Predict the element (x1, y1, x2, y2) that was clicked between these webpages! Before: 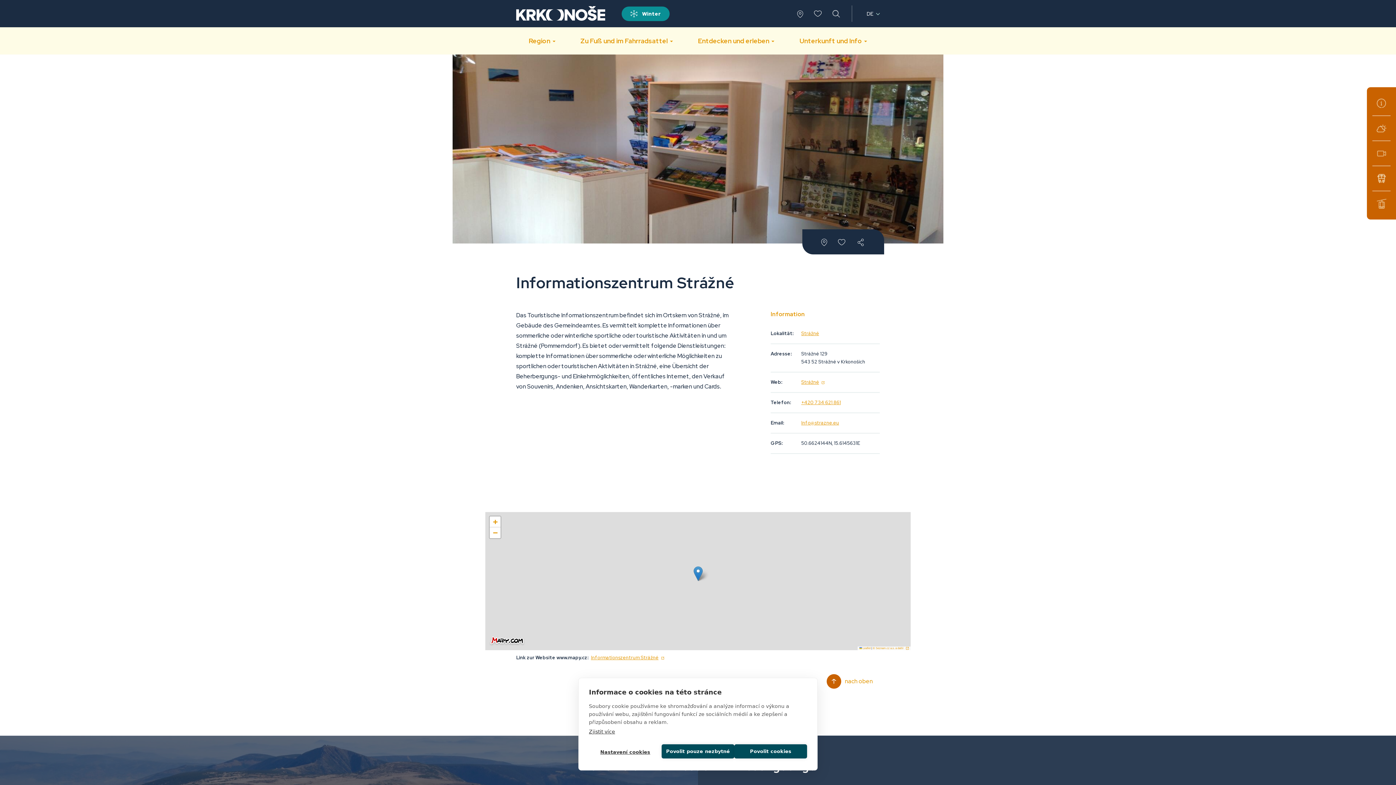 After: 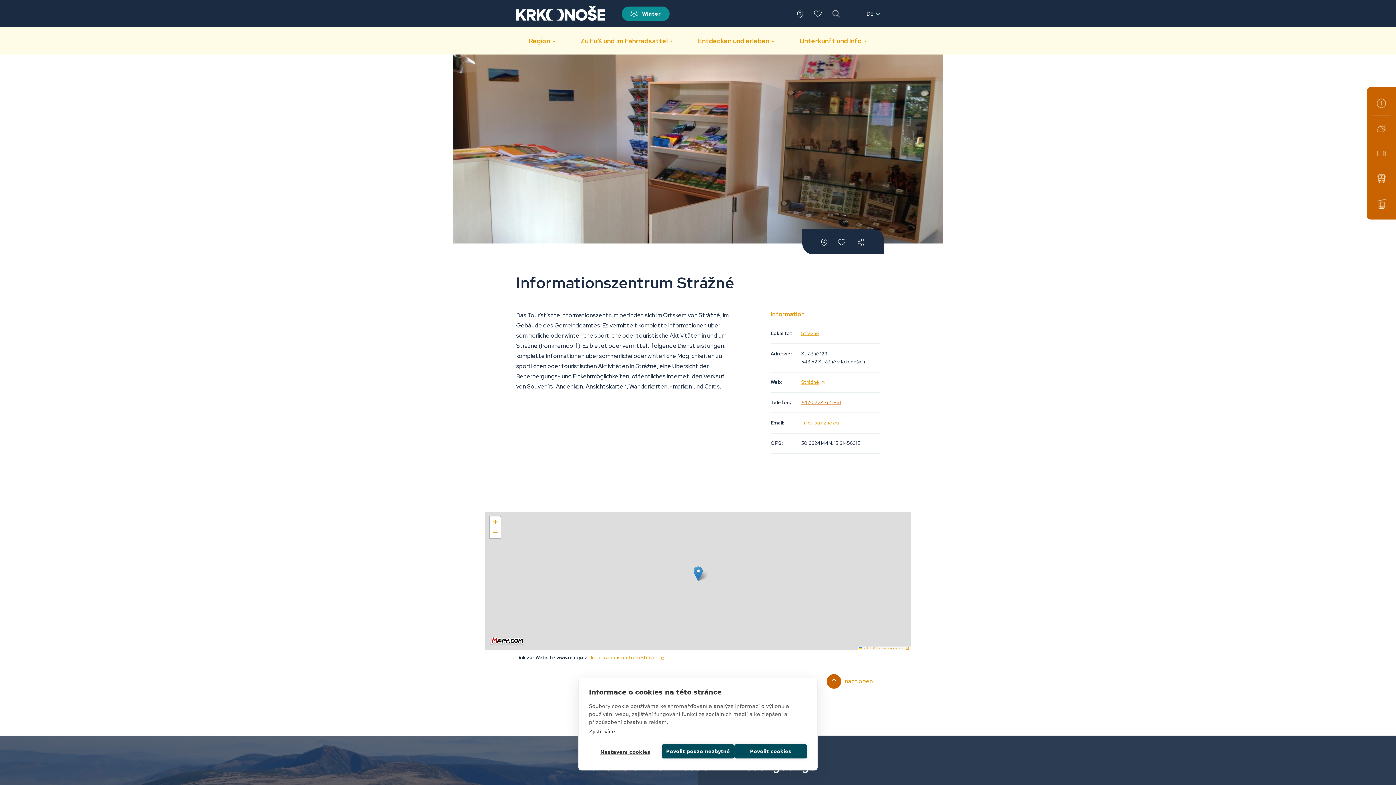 Action: bbox: (801, 399, 841, 405) label: +420 734 621 861